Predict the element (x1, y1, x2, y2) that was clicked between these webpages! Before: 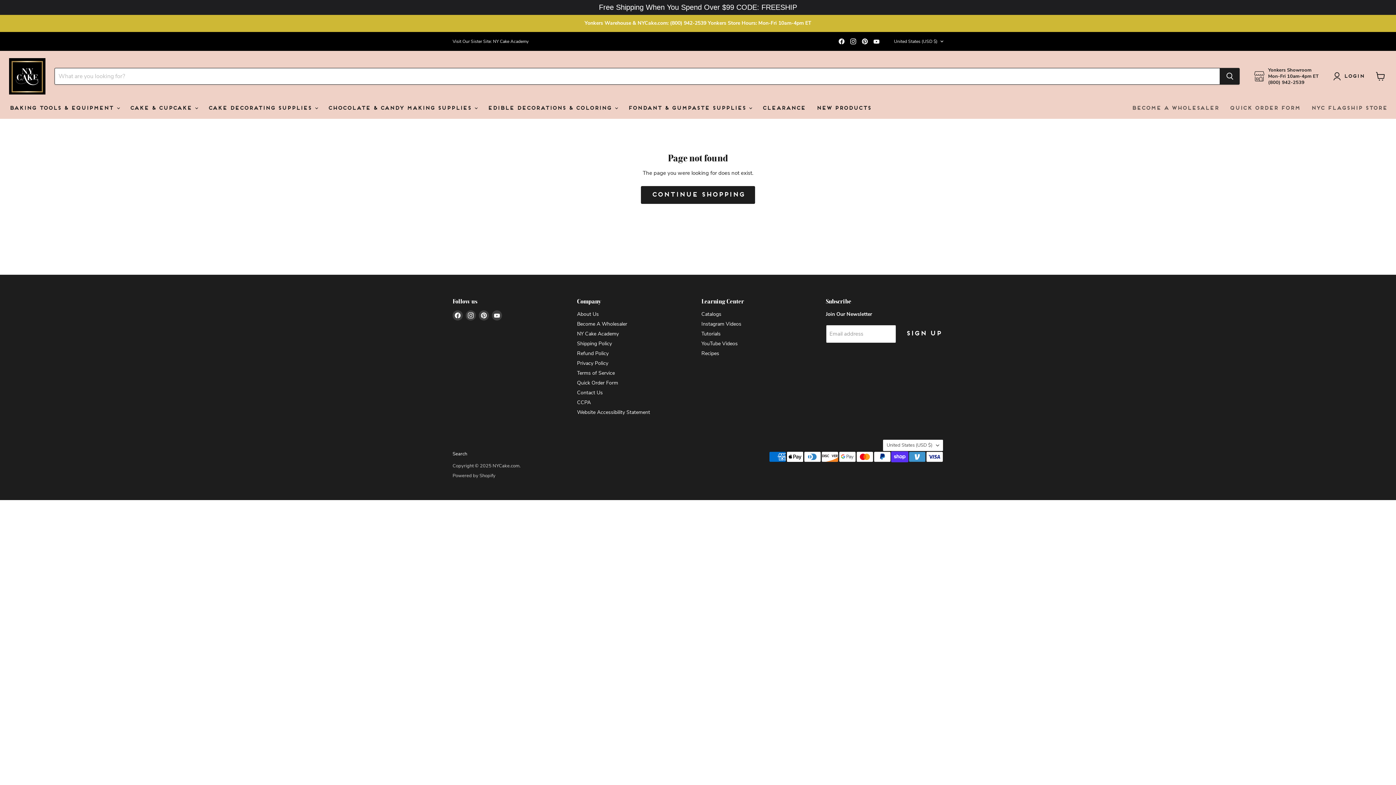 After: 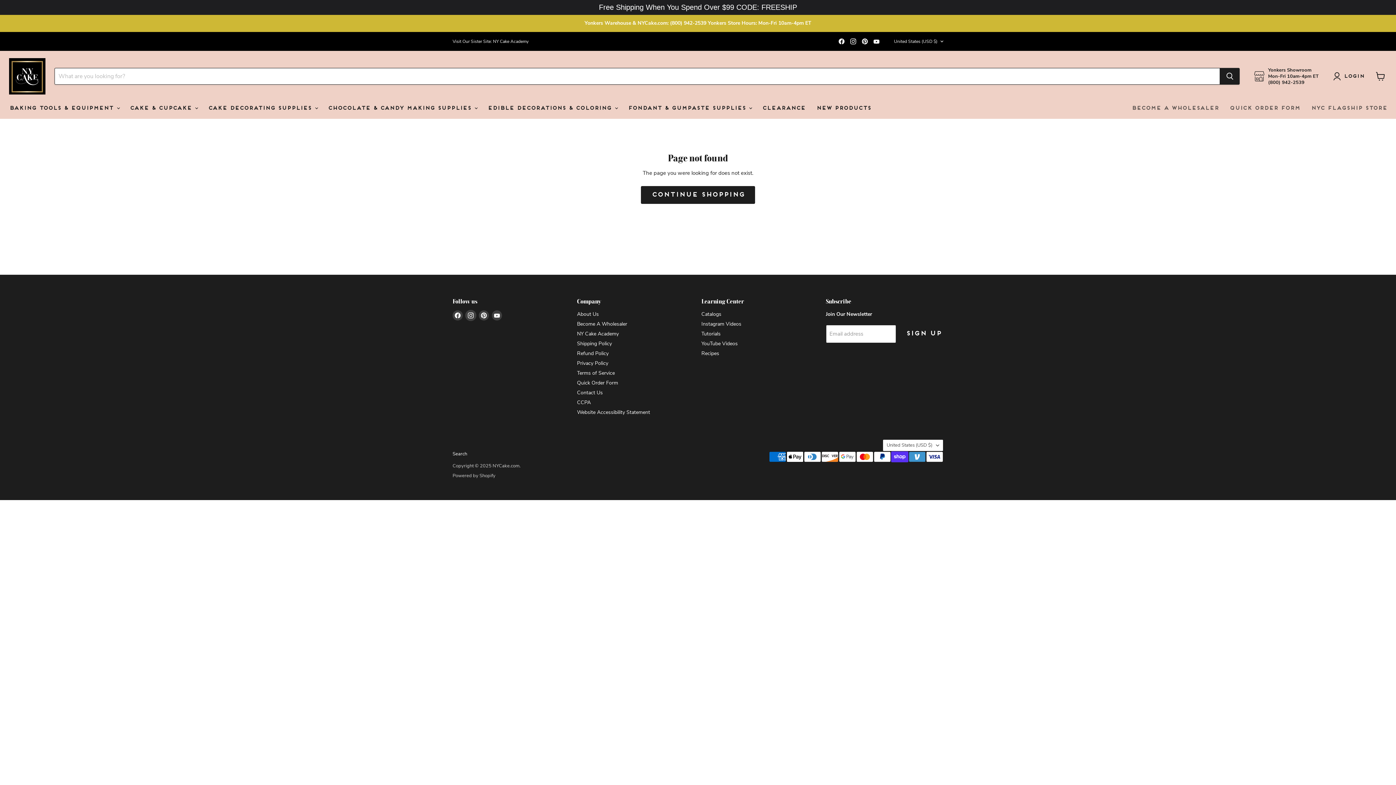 Action: bbox: (465, 310, 476, 320) label: Find us on Instagram